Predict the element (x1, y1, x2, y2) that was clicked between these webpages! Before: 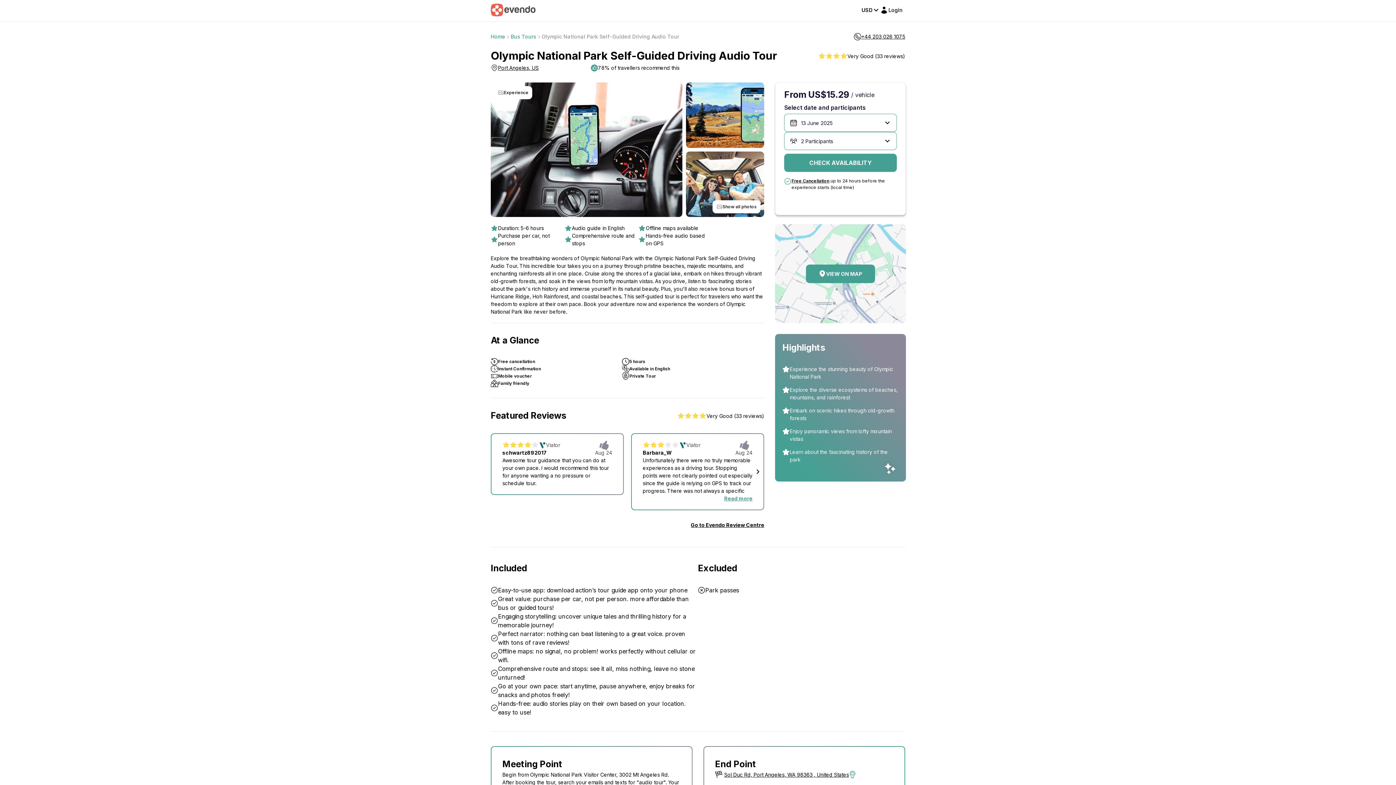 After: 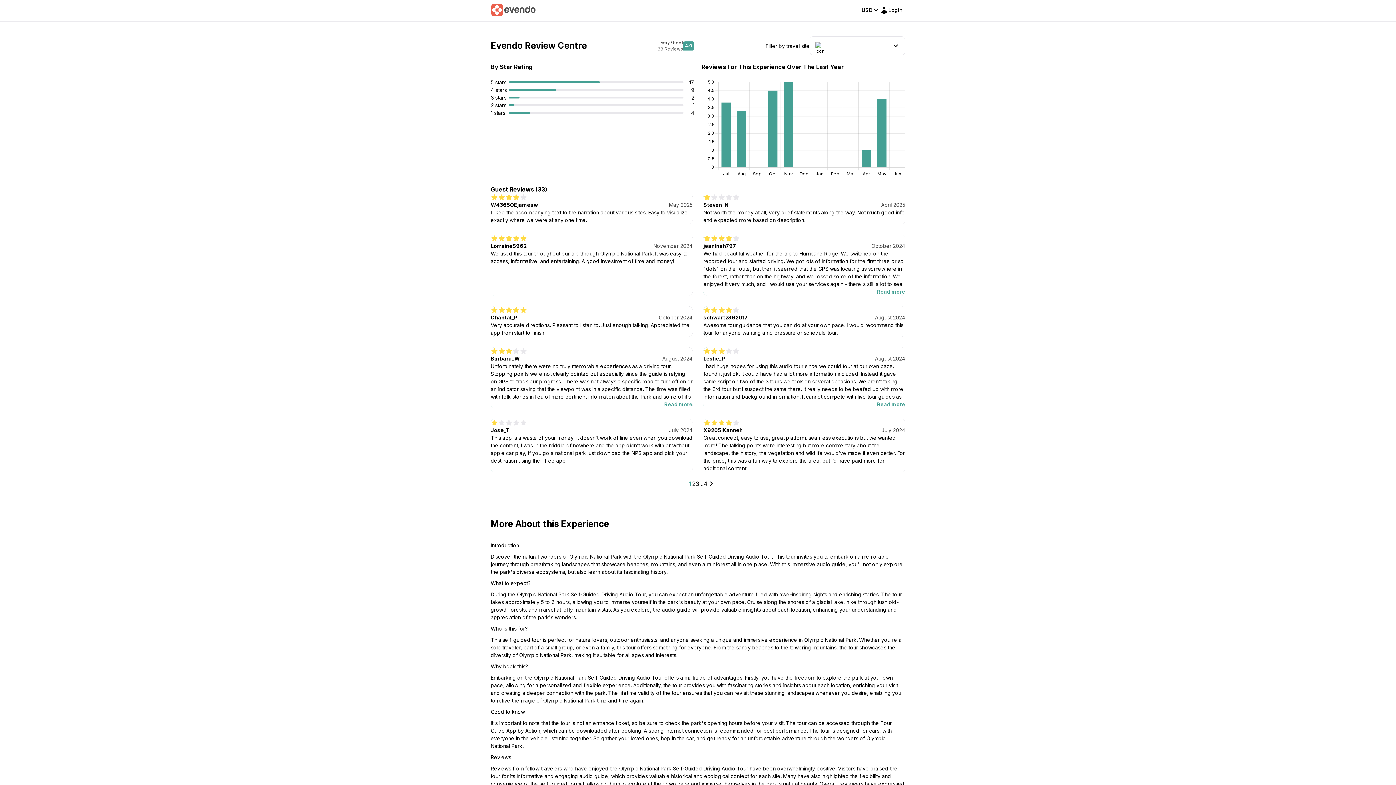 Action: bbox: (818, 52, 905, 60)